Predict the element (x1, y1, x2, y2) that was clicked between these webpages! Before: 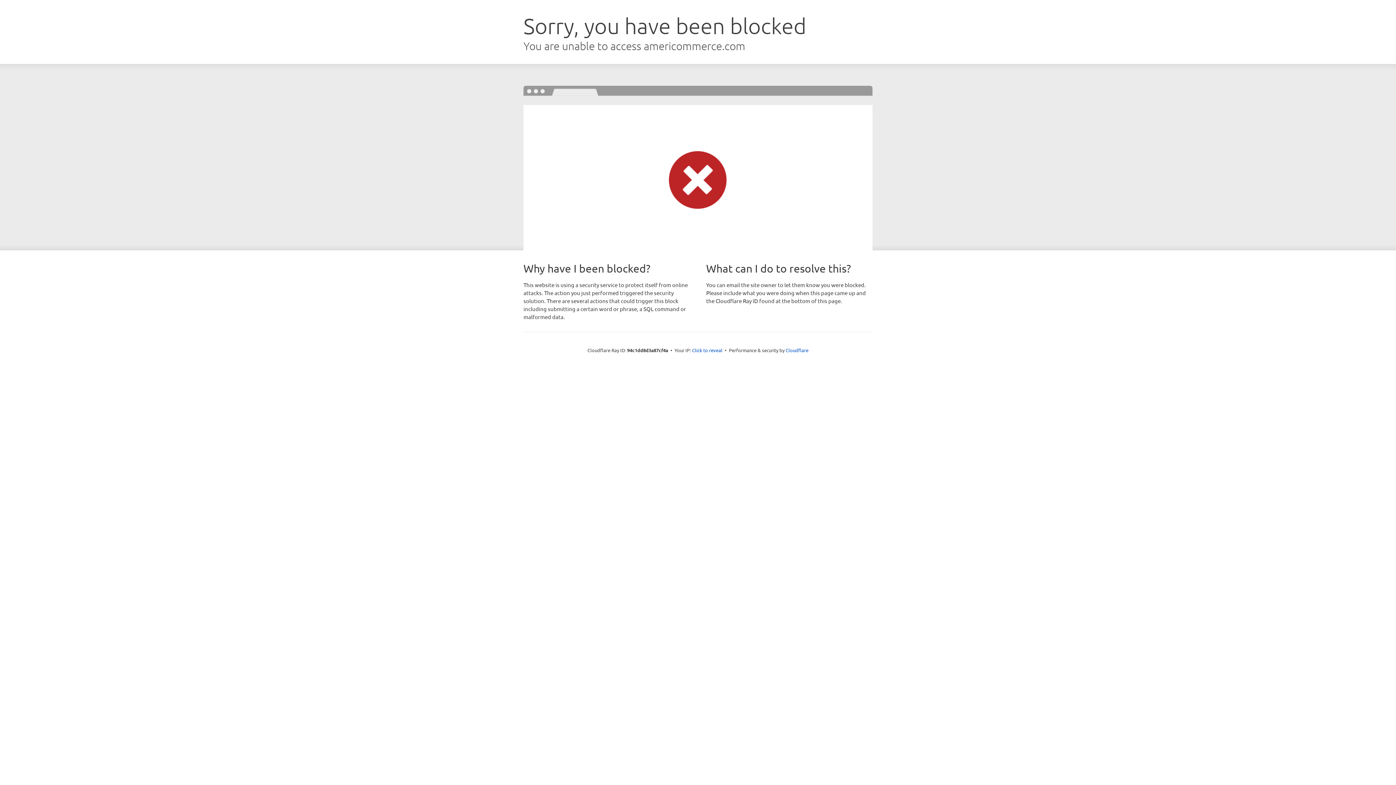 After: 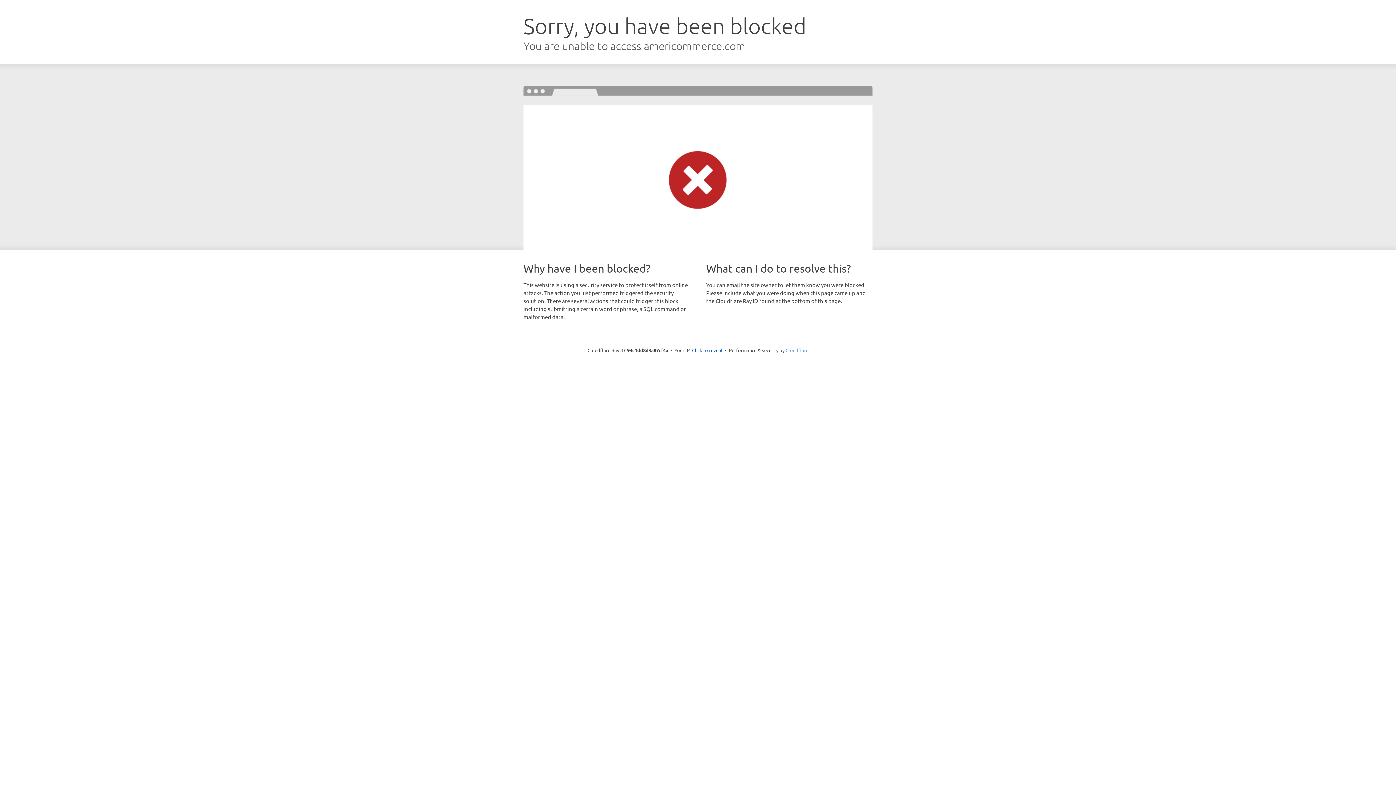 Action: label: Cloudflare bbox: (785, 347, 808, 353)